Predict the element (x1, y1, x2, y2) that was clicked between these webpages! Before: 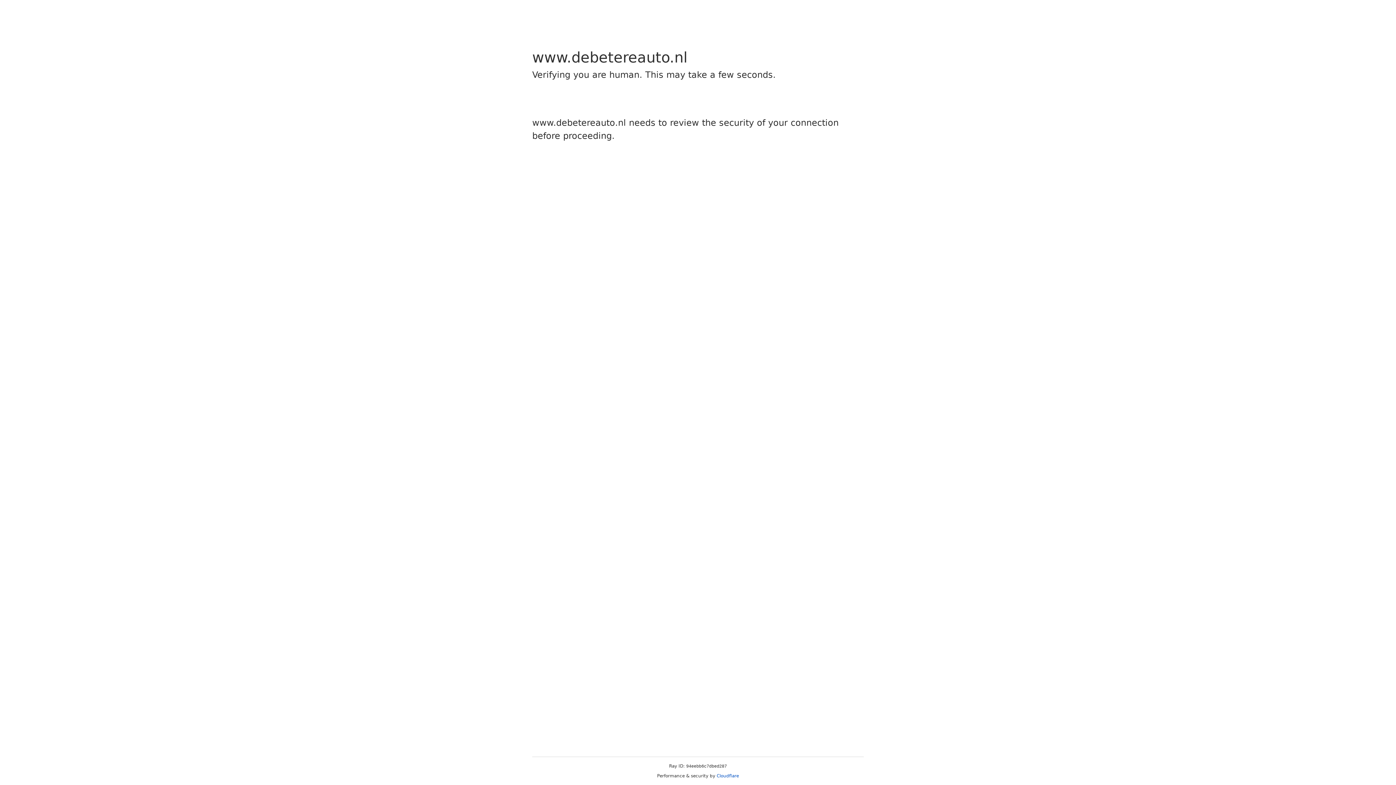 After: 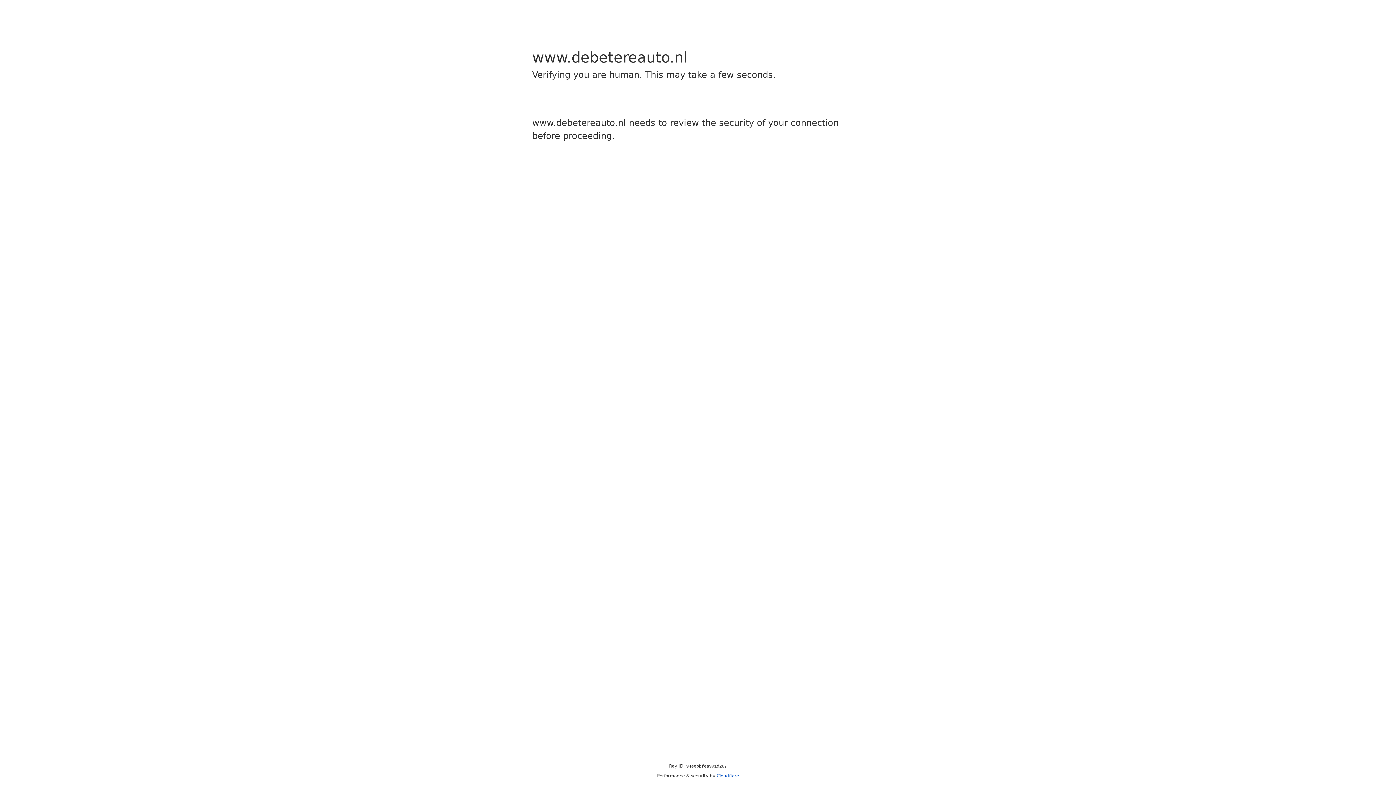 Action: bbox: (716, 773, 739, 778) label: Cloudflare